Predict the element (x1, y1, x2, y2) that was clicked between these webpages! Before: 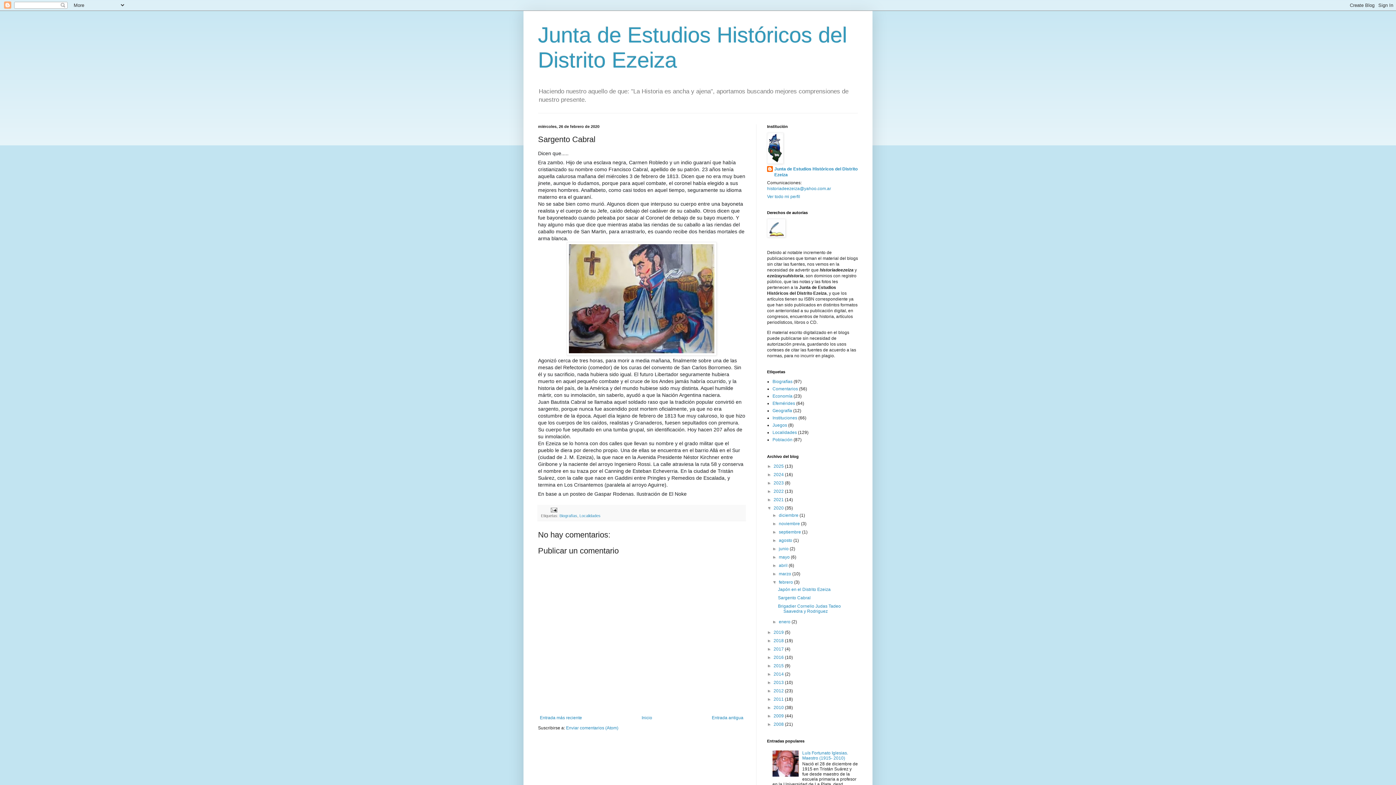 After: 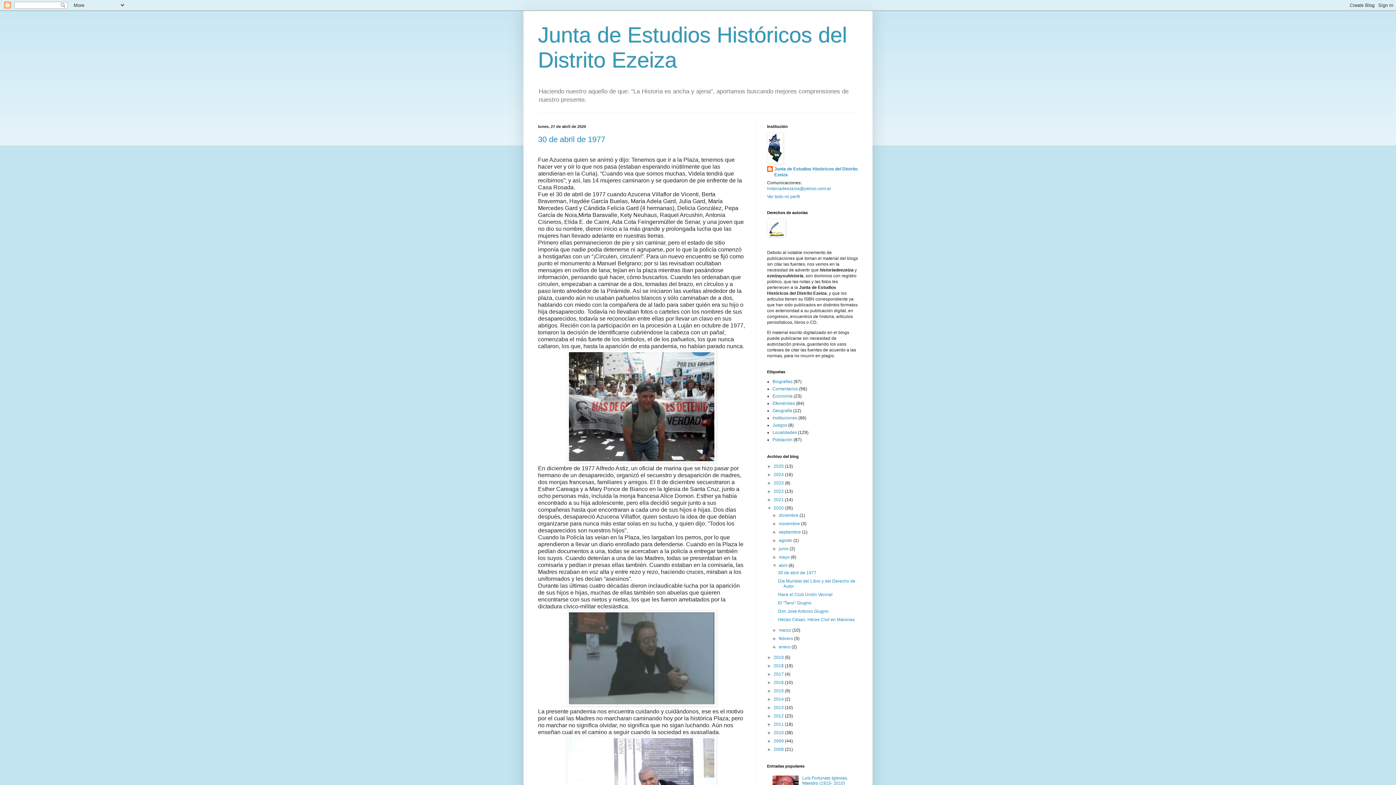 Action: bbox: (779, 563, 788, 568) label: abril 